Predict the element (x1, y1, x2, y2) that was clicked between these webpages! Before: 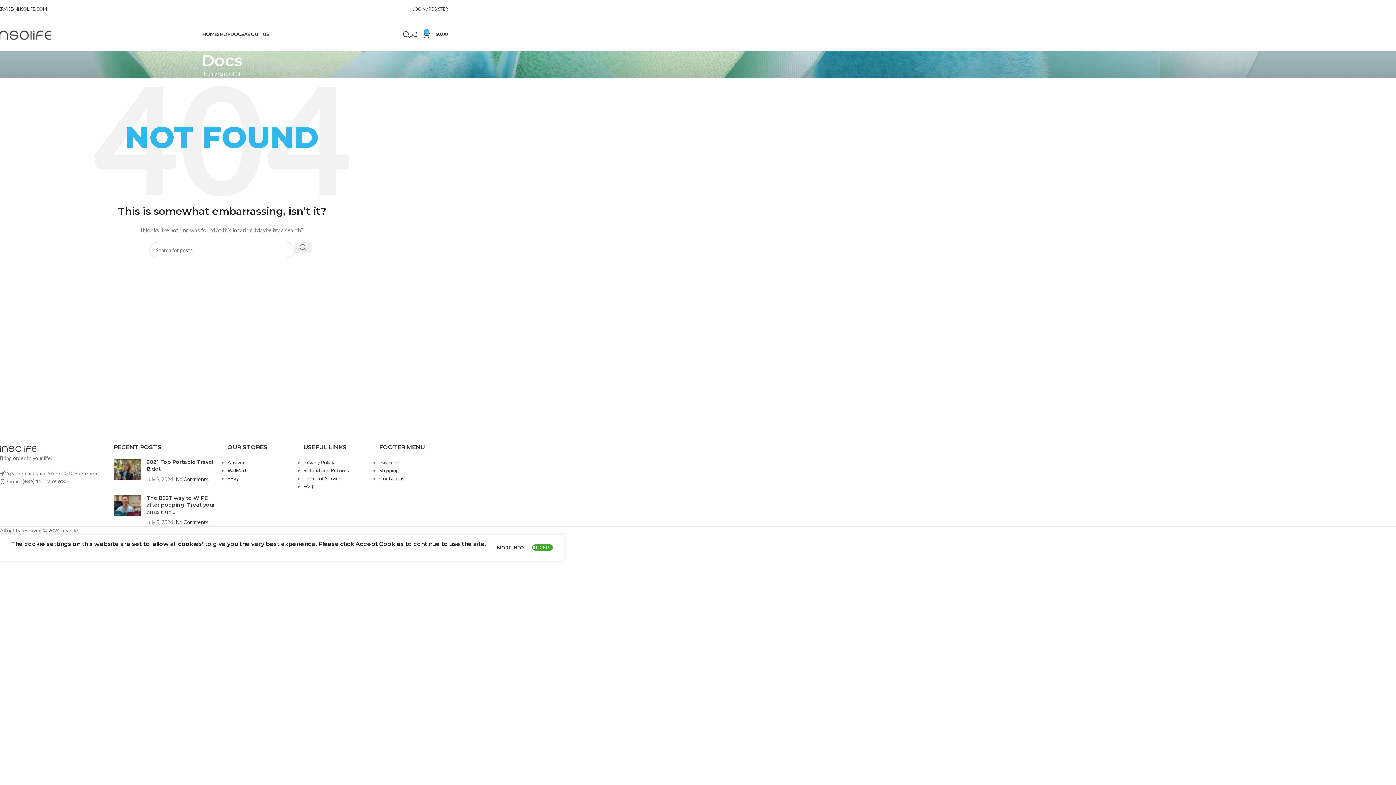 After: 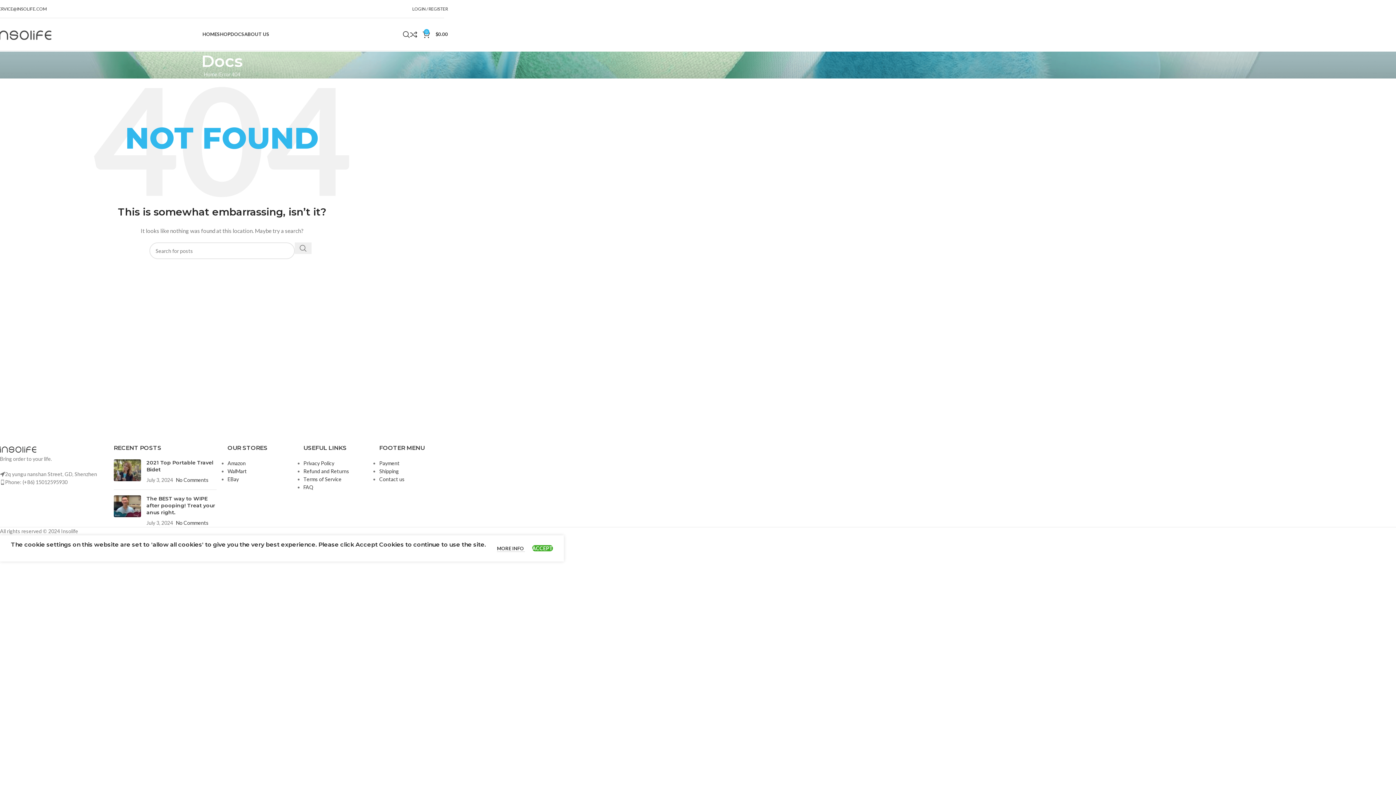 Action: label: Image link bbox: (0, 445, 36, 451)